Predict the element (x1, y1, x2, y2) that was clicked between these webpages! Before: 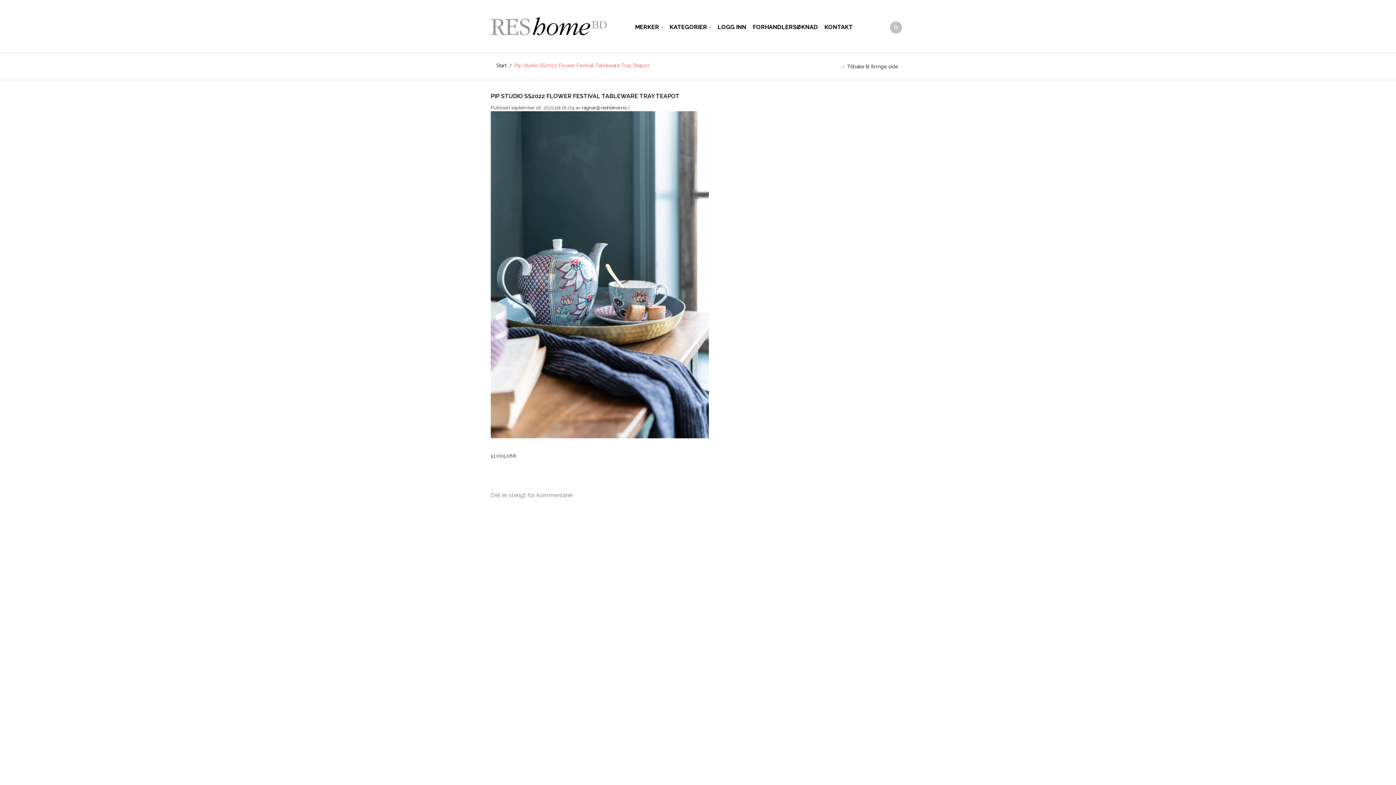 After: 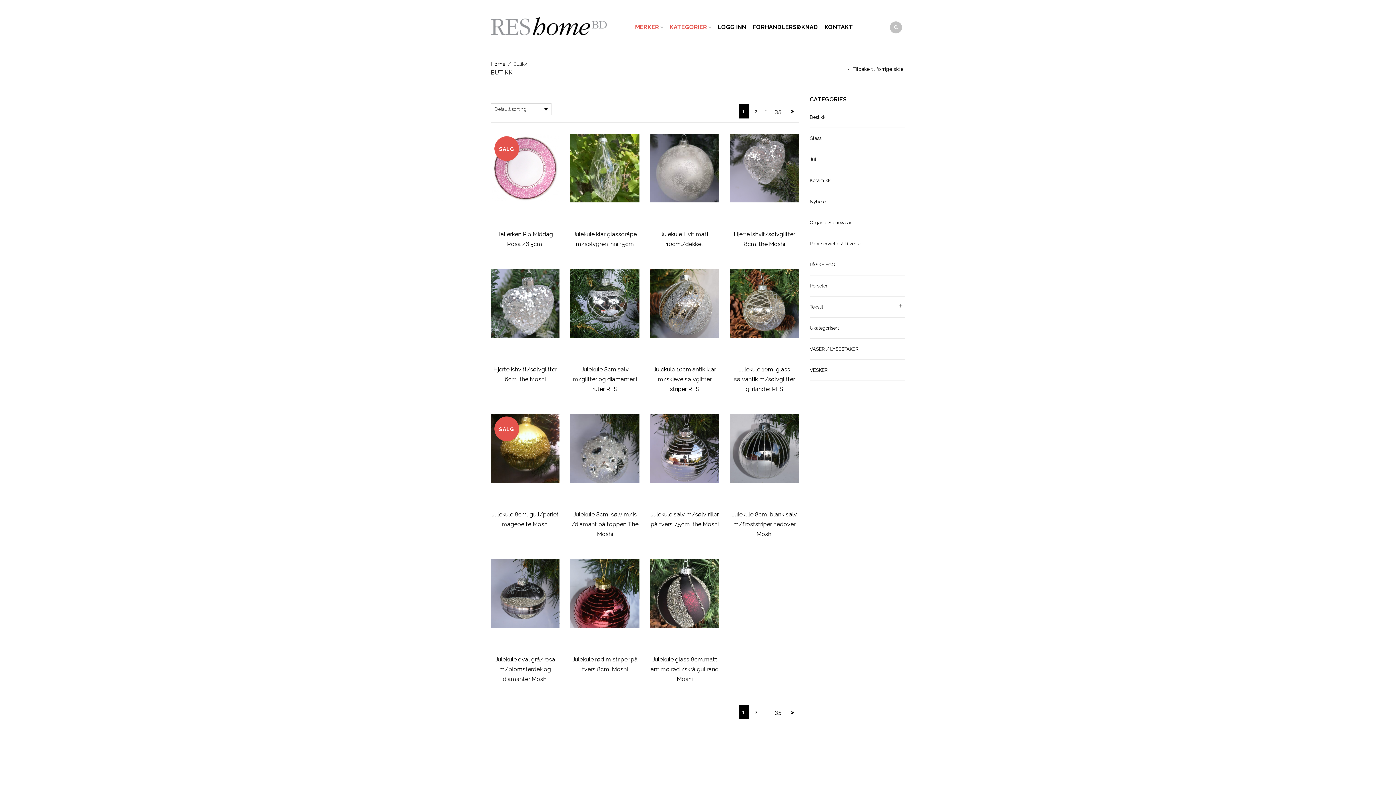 Action: label: MERKER bbox: (632, 14, 666, 37)